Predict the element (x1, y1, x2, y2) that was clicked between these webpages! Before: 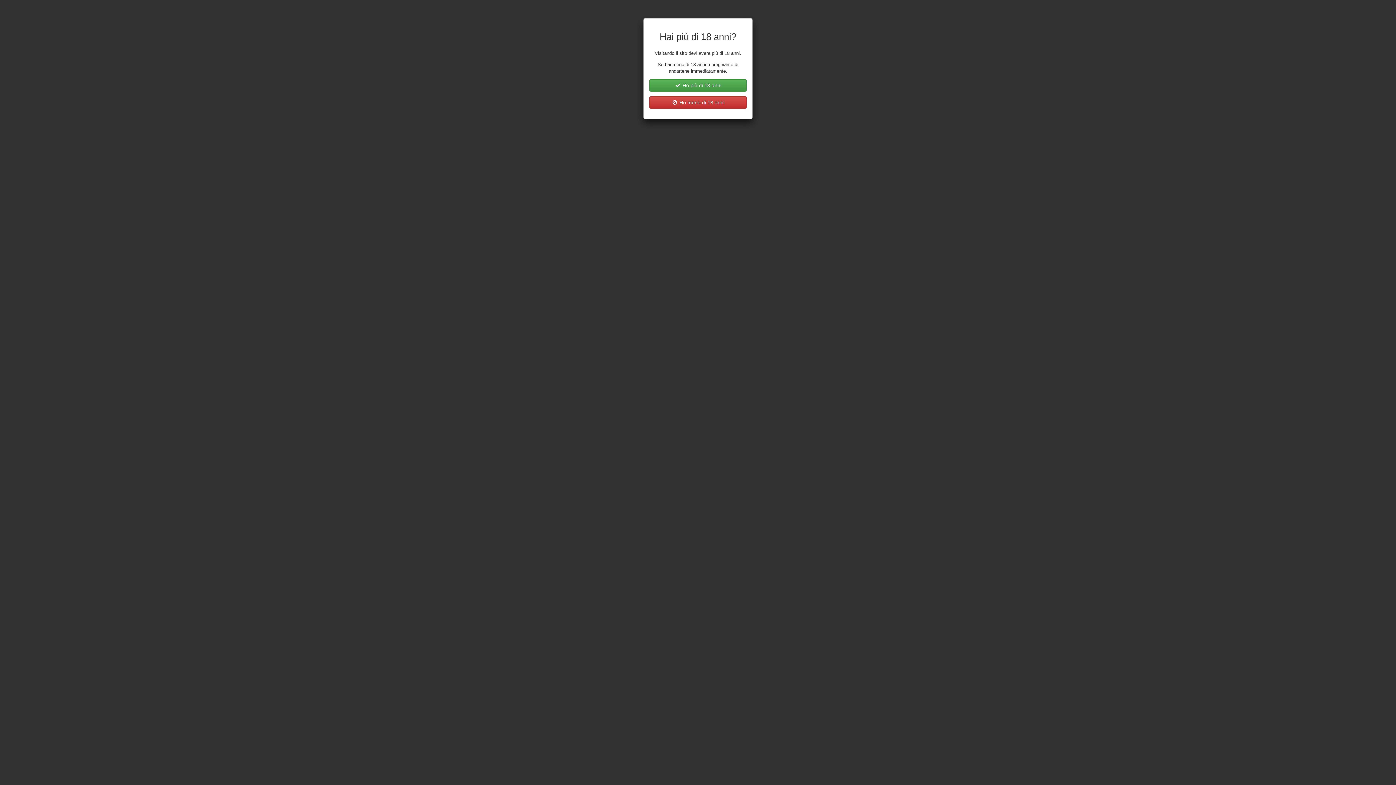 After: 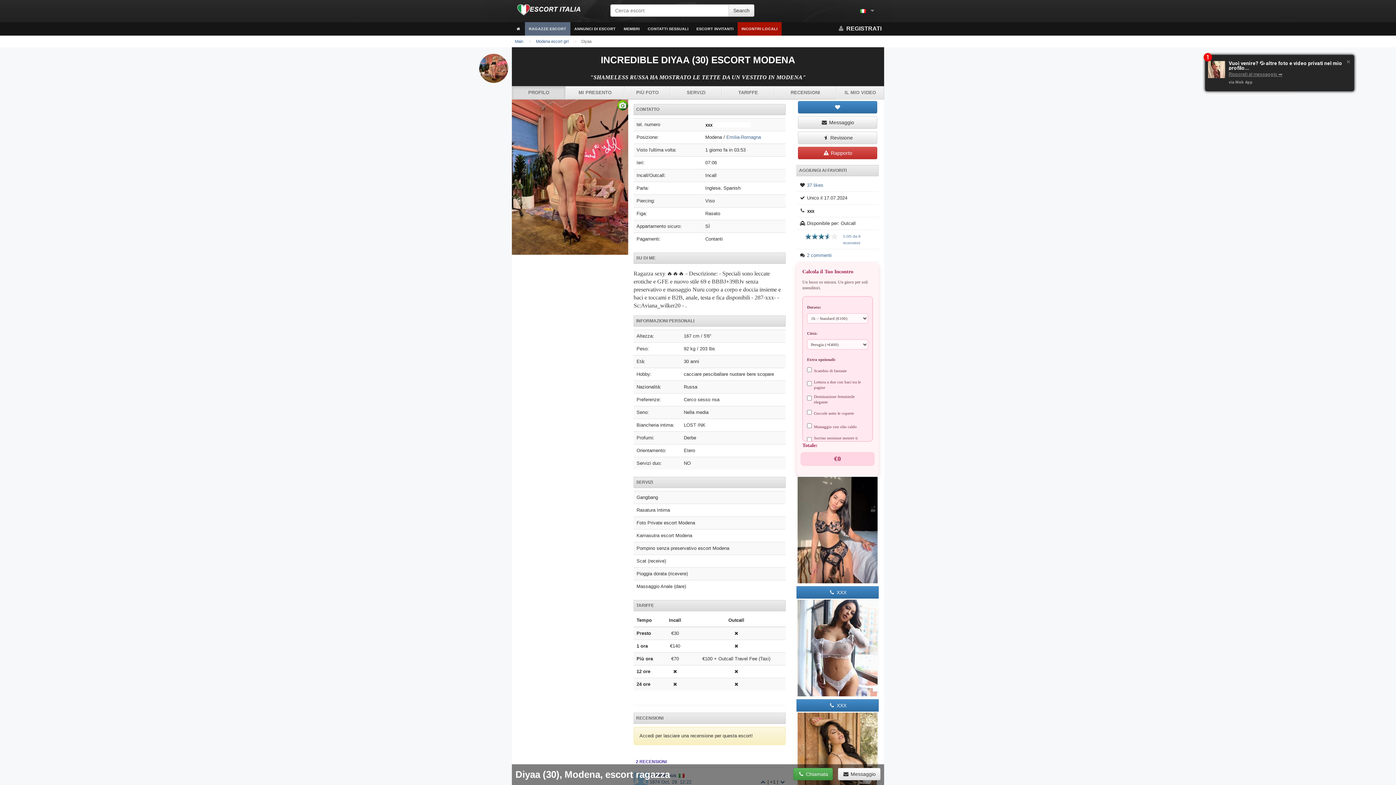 Action: label:  Ho più di 18 anni bbox: (649, 79, 746, 91)